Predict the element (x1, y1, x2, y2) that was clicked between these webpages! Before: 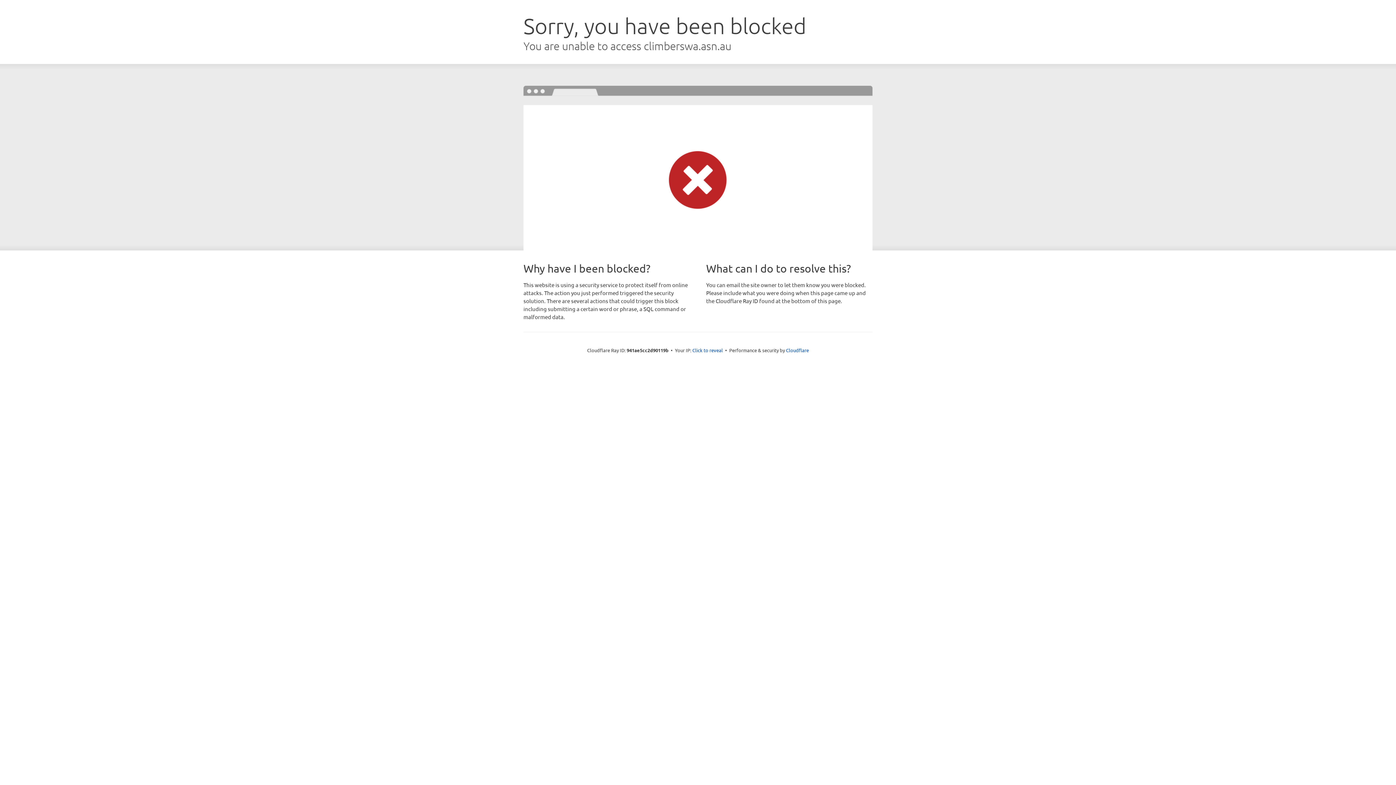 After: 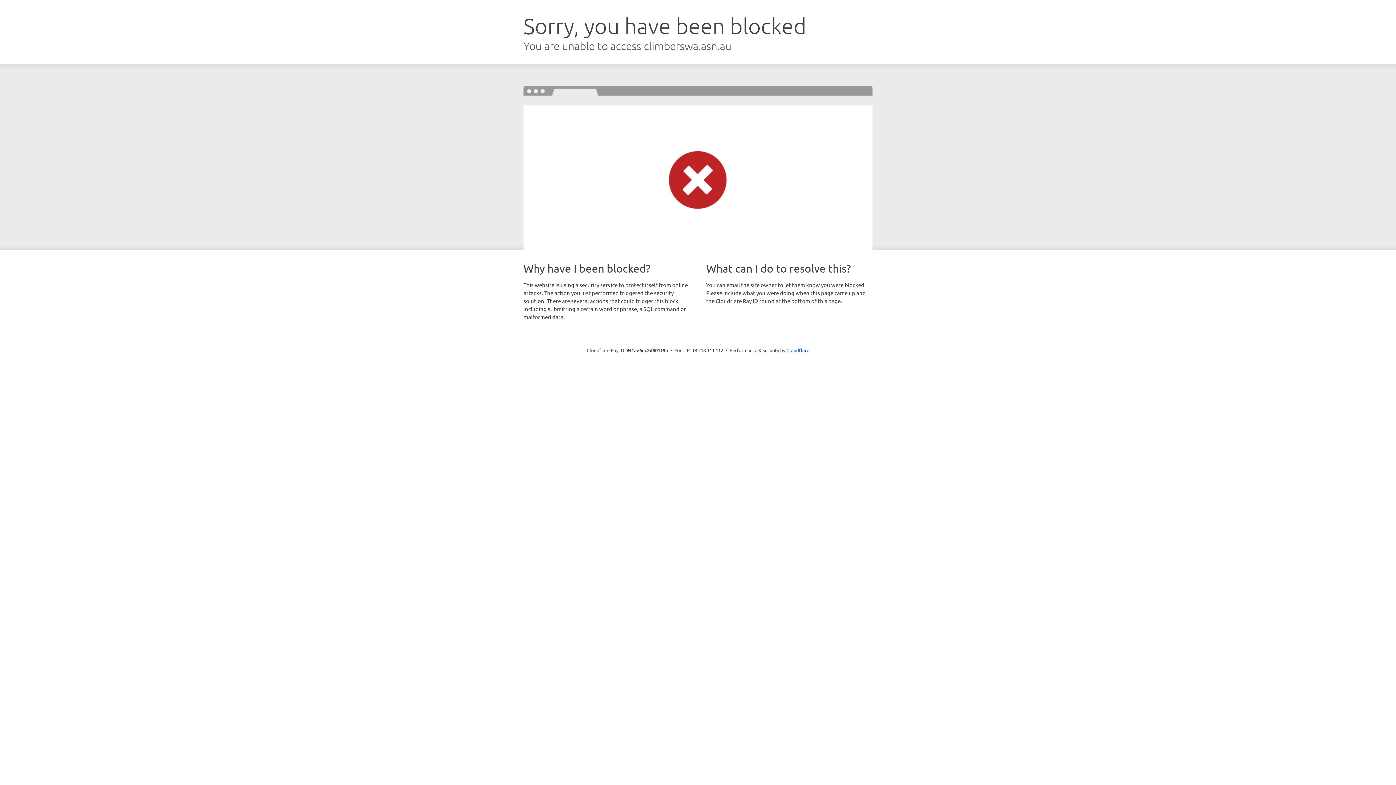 Action: bbox: (692, 346, 723, 353) label: Click to reveal